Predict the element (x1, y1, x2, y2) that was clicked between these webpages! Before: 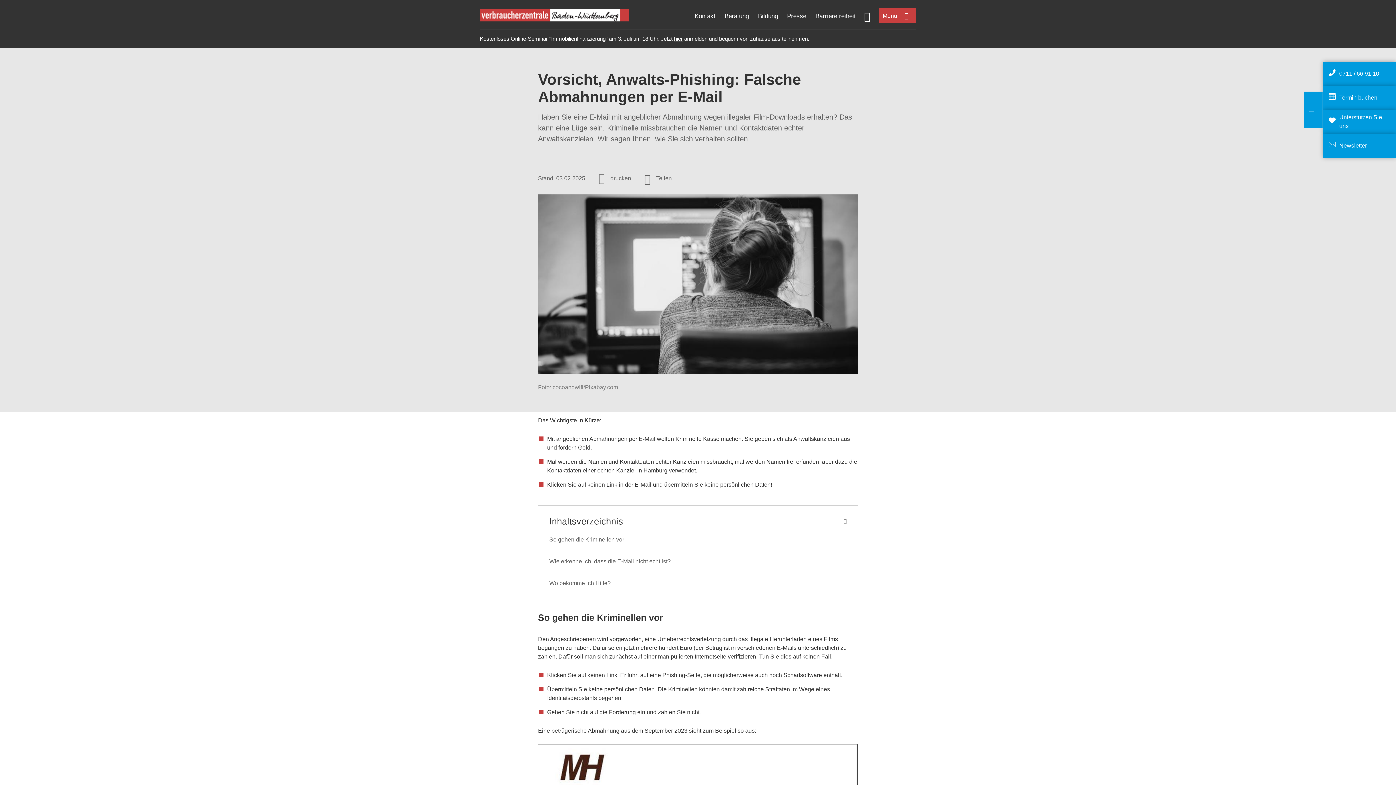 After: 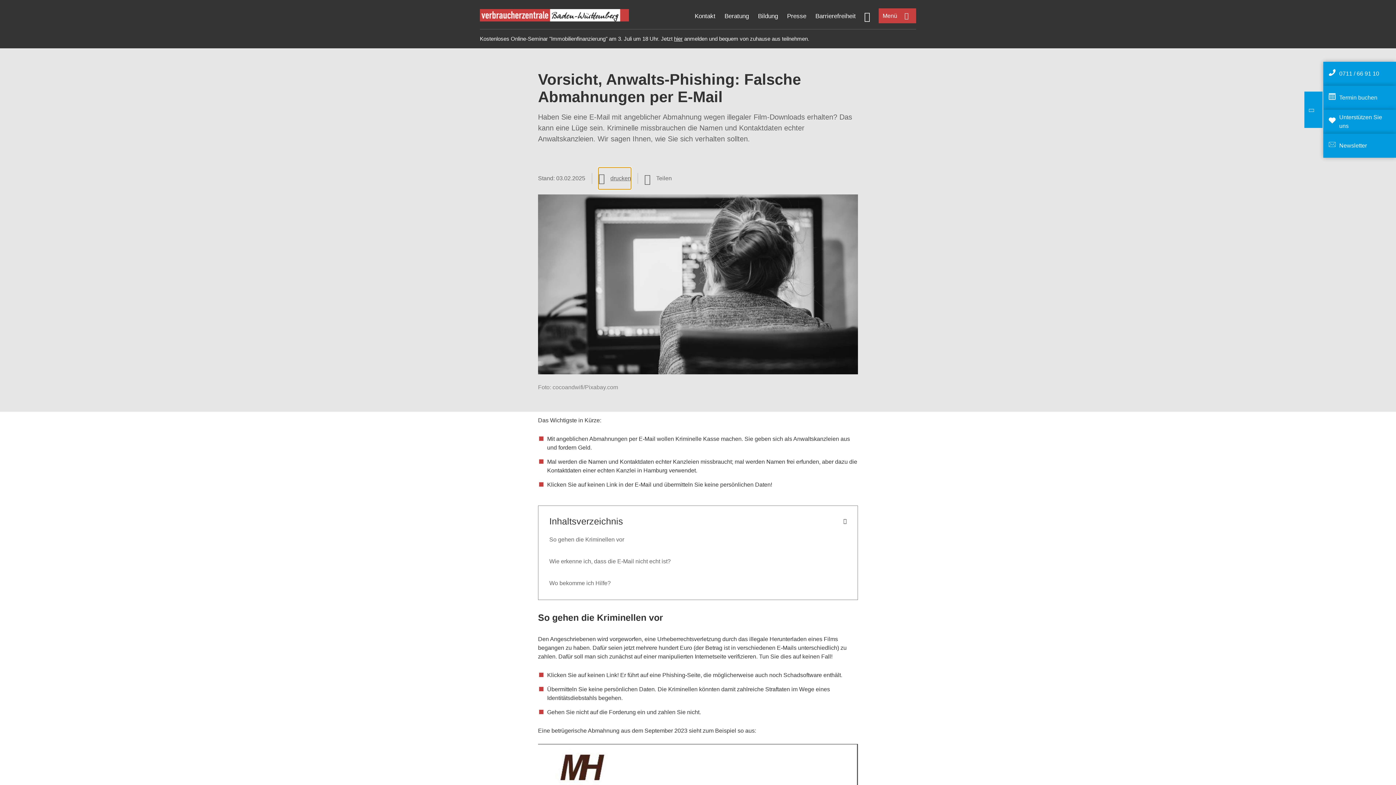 Action: bbox: (598, 167, 631, 189) label: Seite drucken